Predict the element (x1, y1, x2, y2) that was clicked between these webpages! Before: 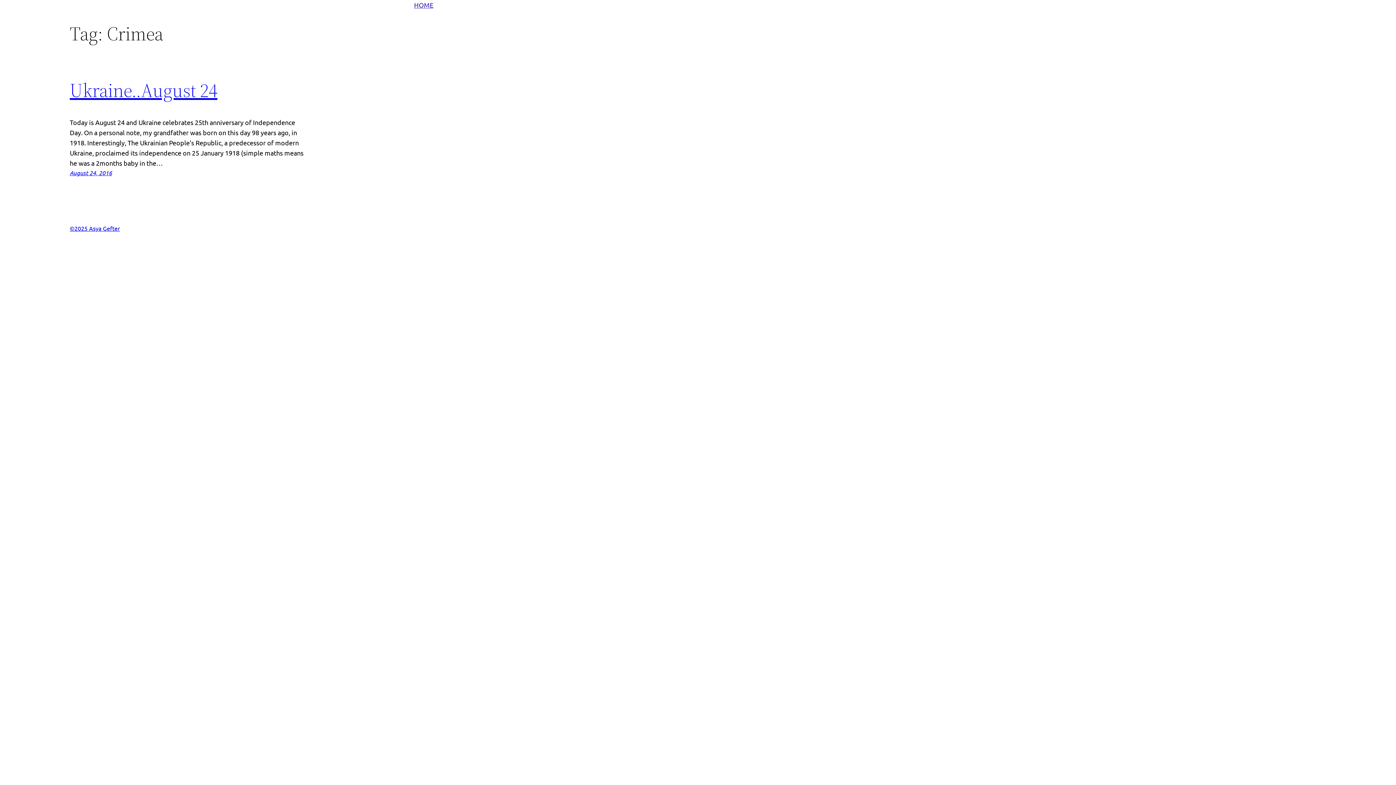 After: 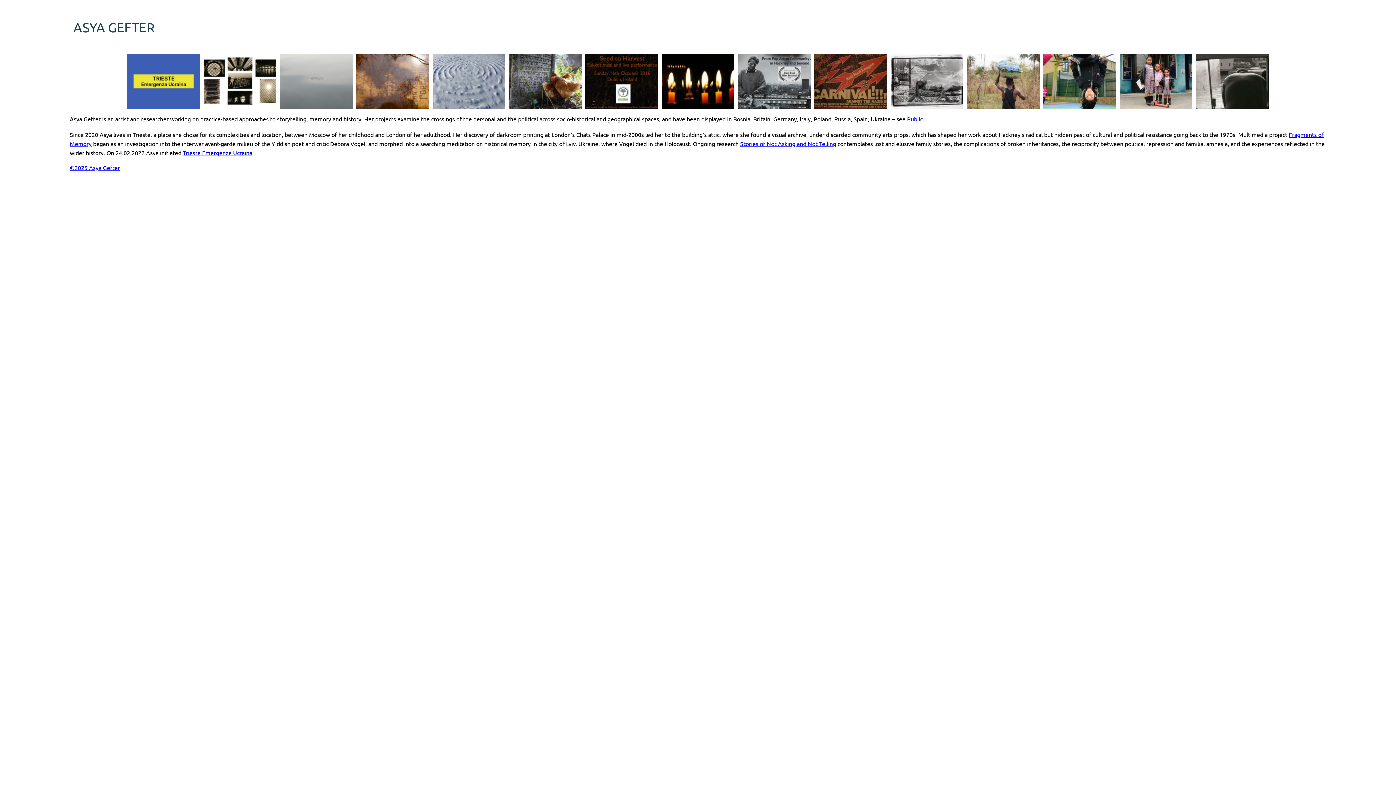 Action: label: HOME bbox: (414, 0, 433, 10)